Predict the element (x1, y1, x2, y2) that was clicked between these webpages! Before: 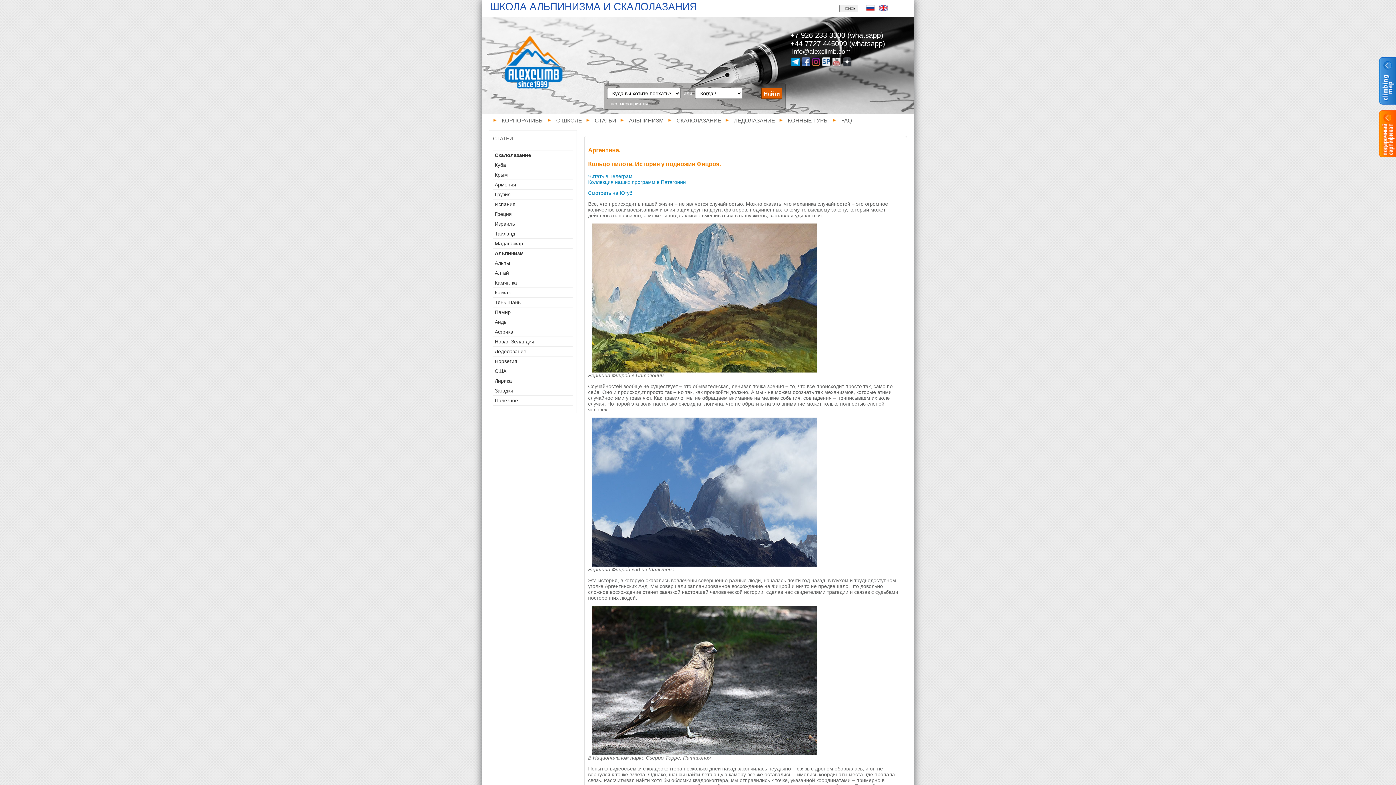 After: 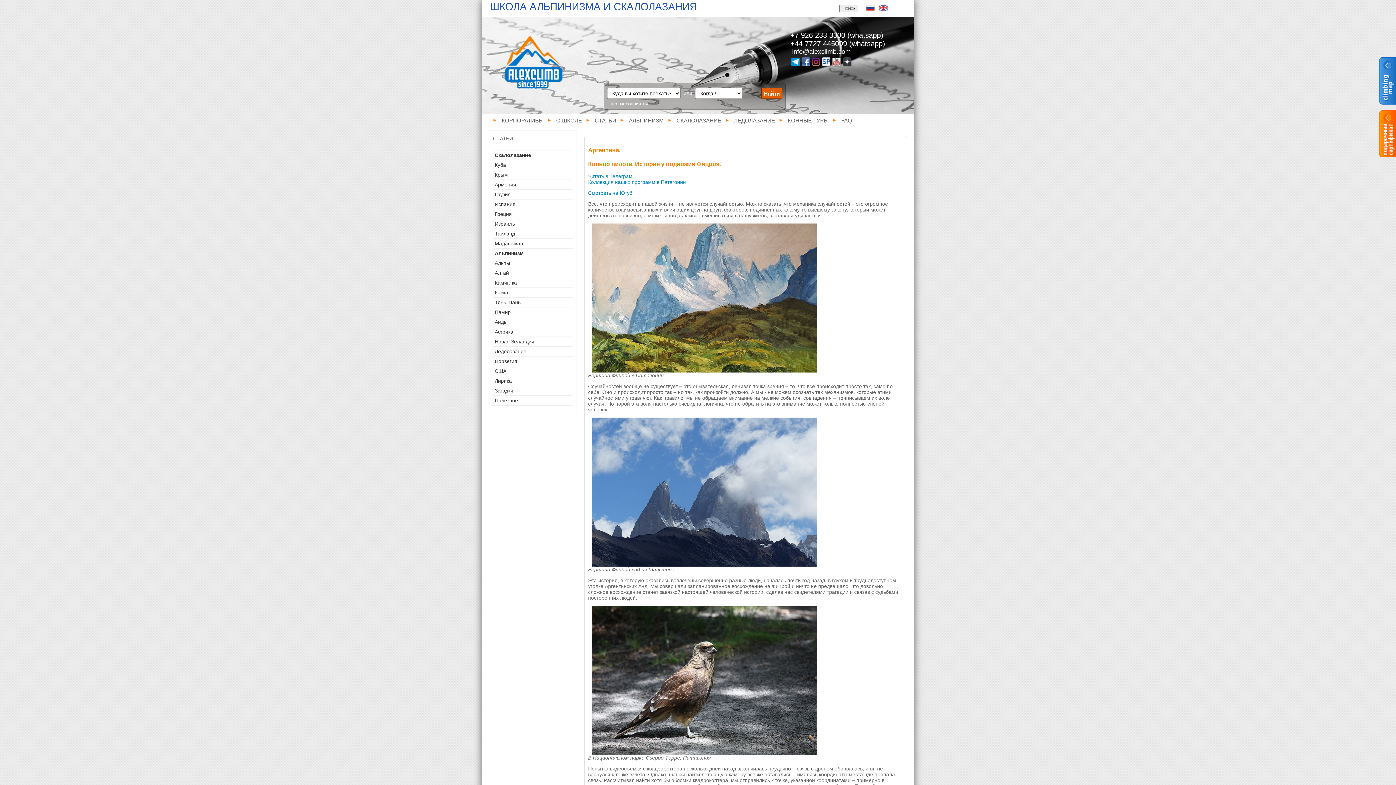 Action: bbox: (801, 57, 810, 66)